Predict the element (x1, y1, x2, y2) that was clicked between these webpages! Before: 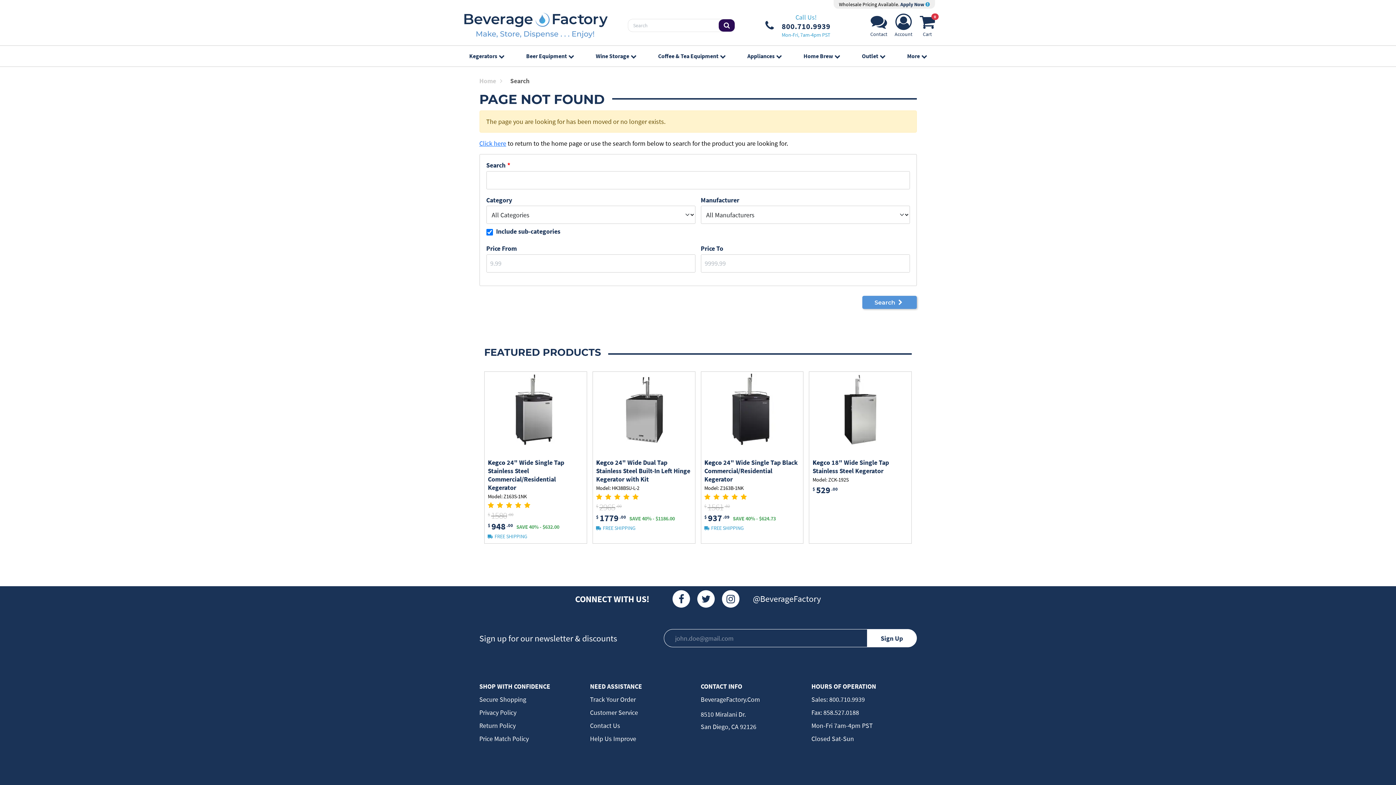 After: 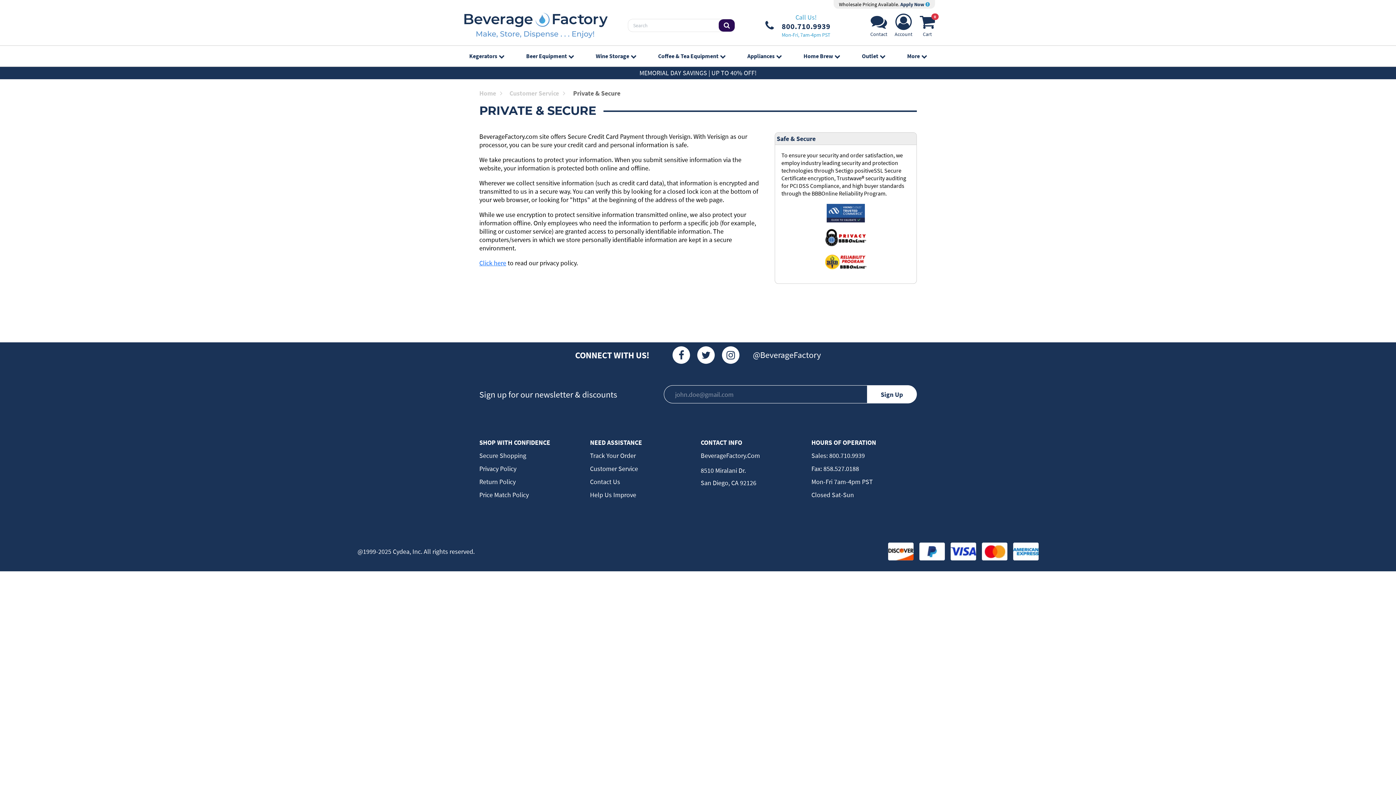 Action: bbox: (479, 695, 526, 704) label: Secure Shopping